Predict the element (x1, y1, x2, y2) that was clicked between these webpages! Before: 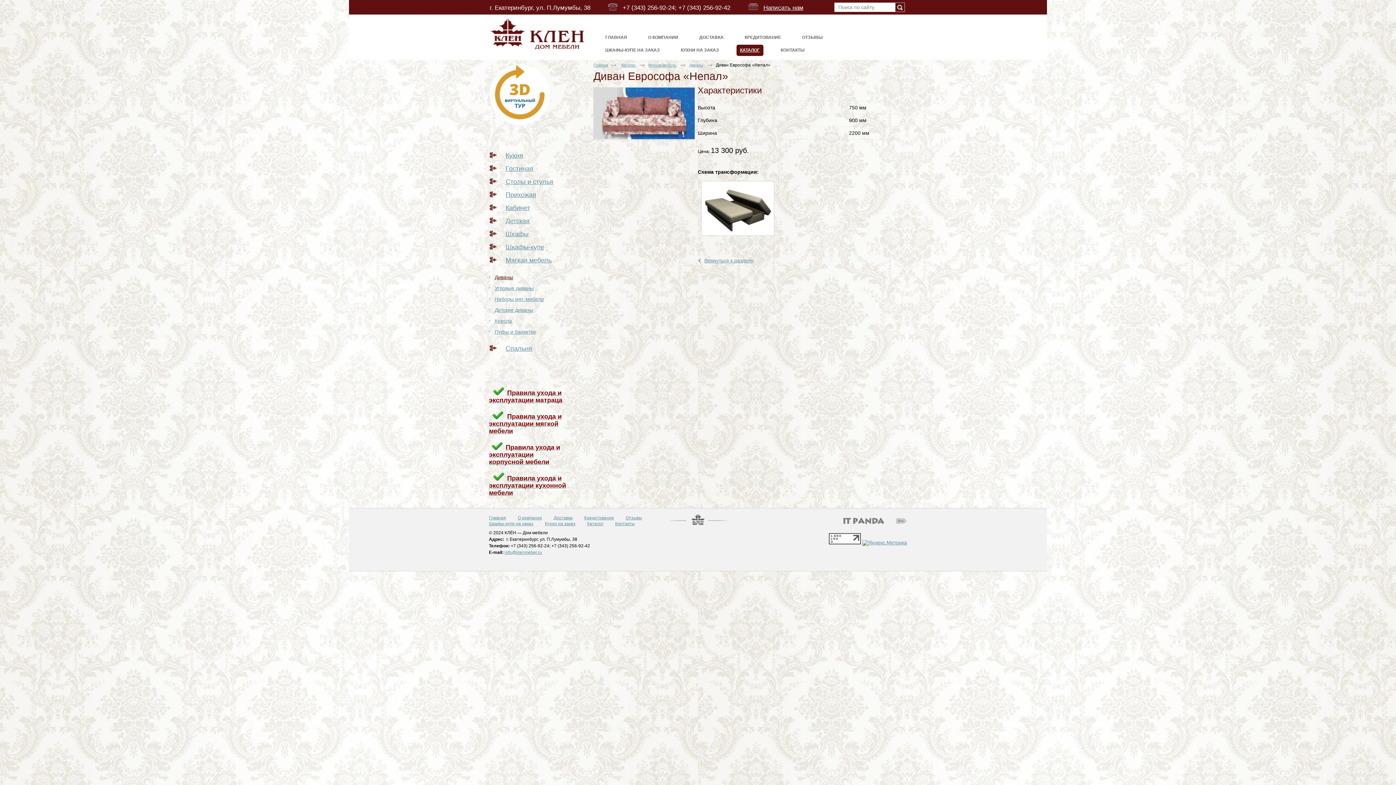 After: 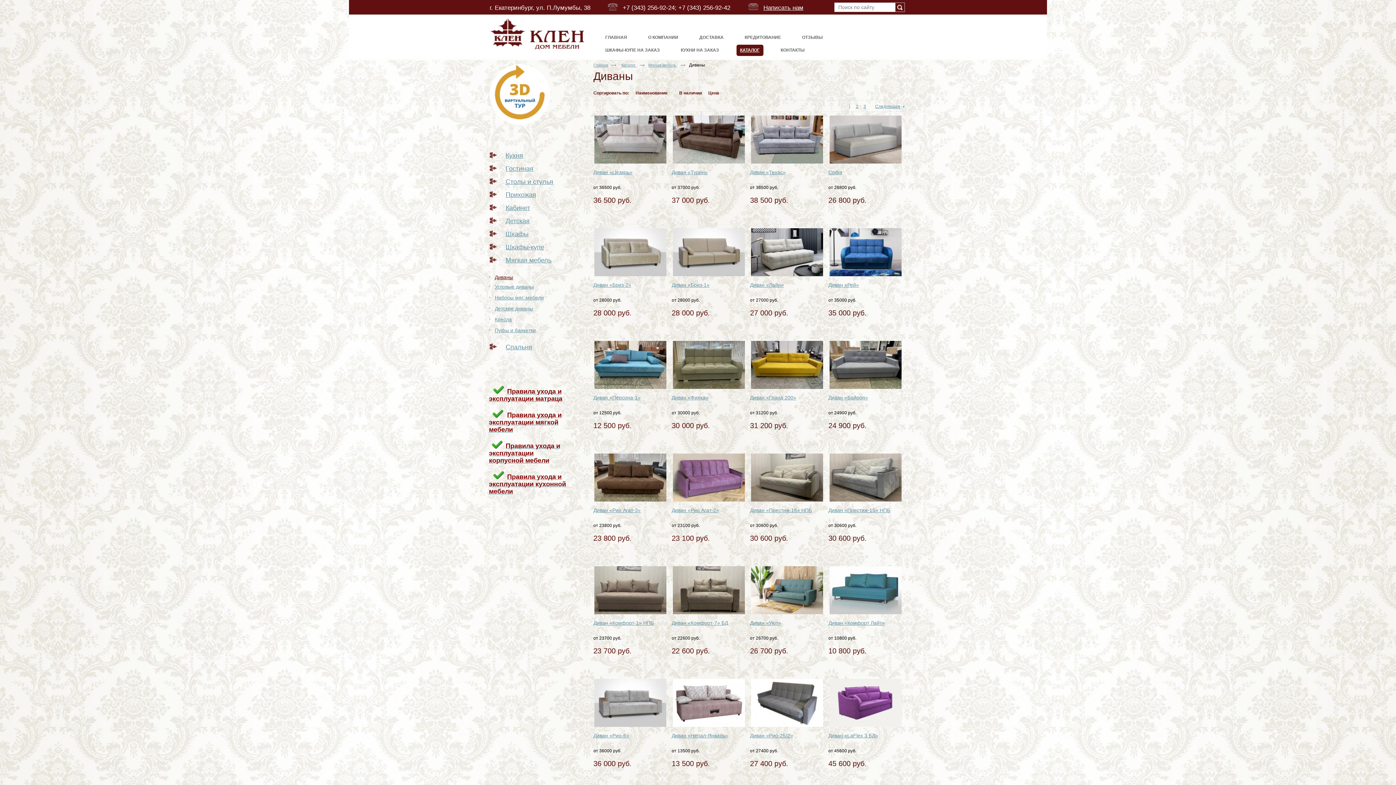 Action: bbox: (689, 62, 704, 67) label: Диваны 